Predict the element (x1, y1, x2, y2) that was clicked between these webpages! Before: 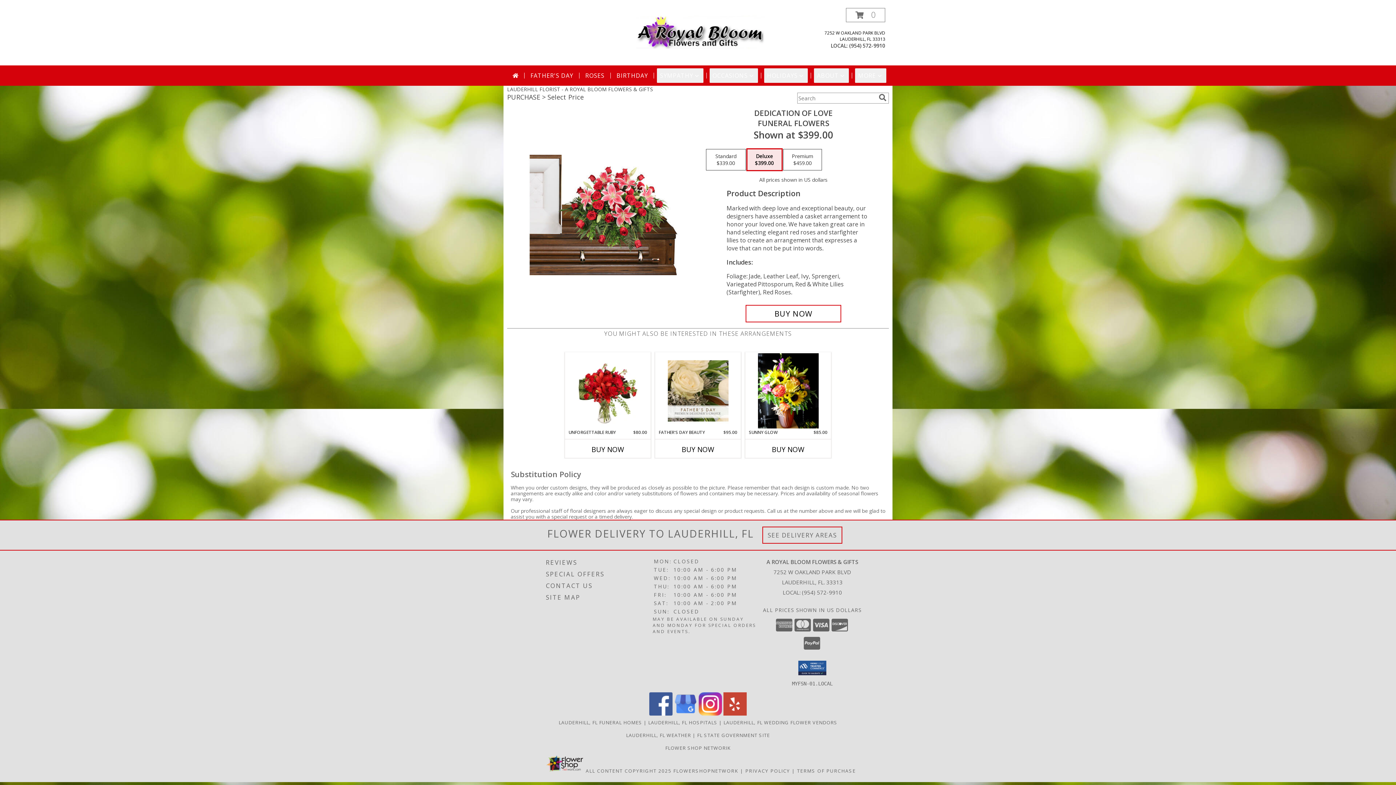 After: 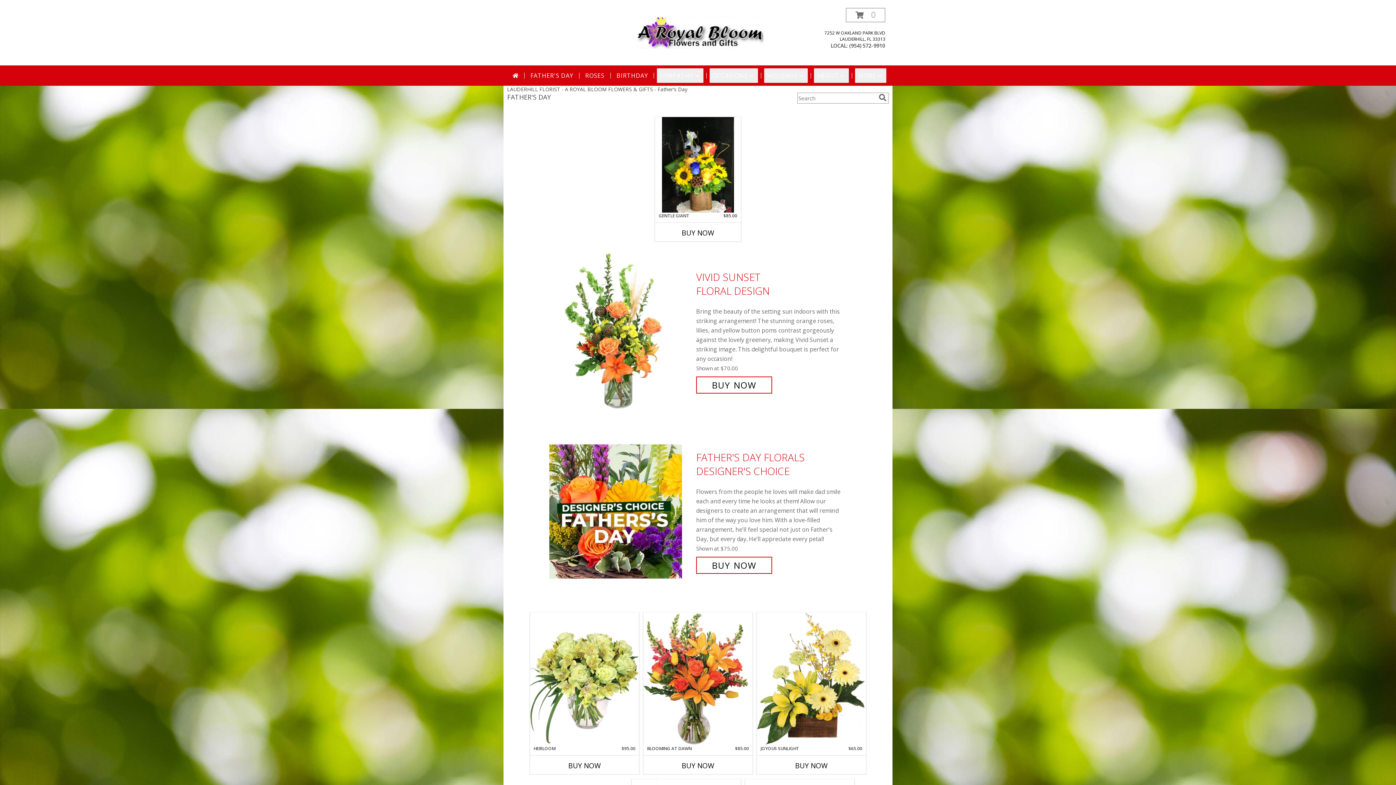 Action: bbox: (527, 68, 576, 82) label: FATHER'S DAY